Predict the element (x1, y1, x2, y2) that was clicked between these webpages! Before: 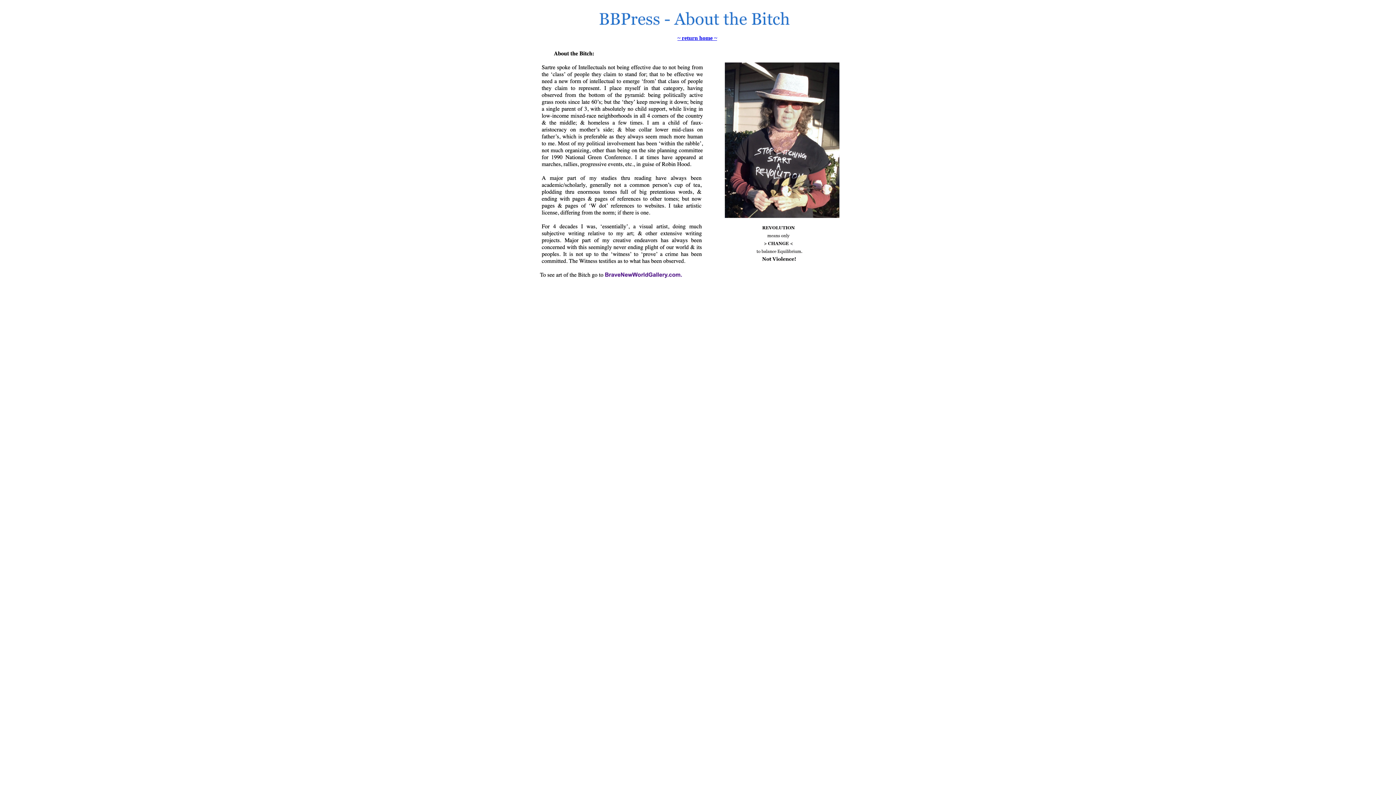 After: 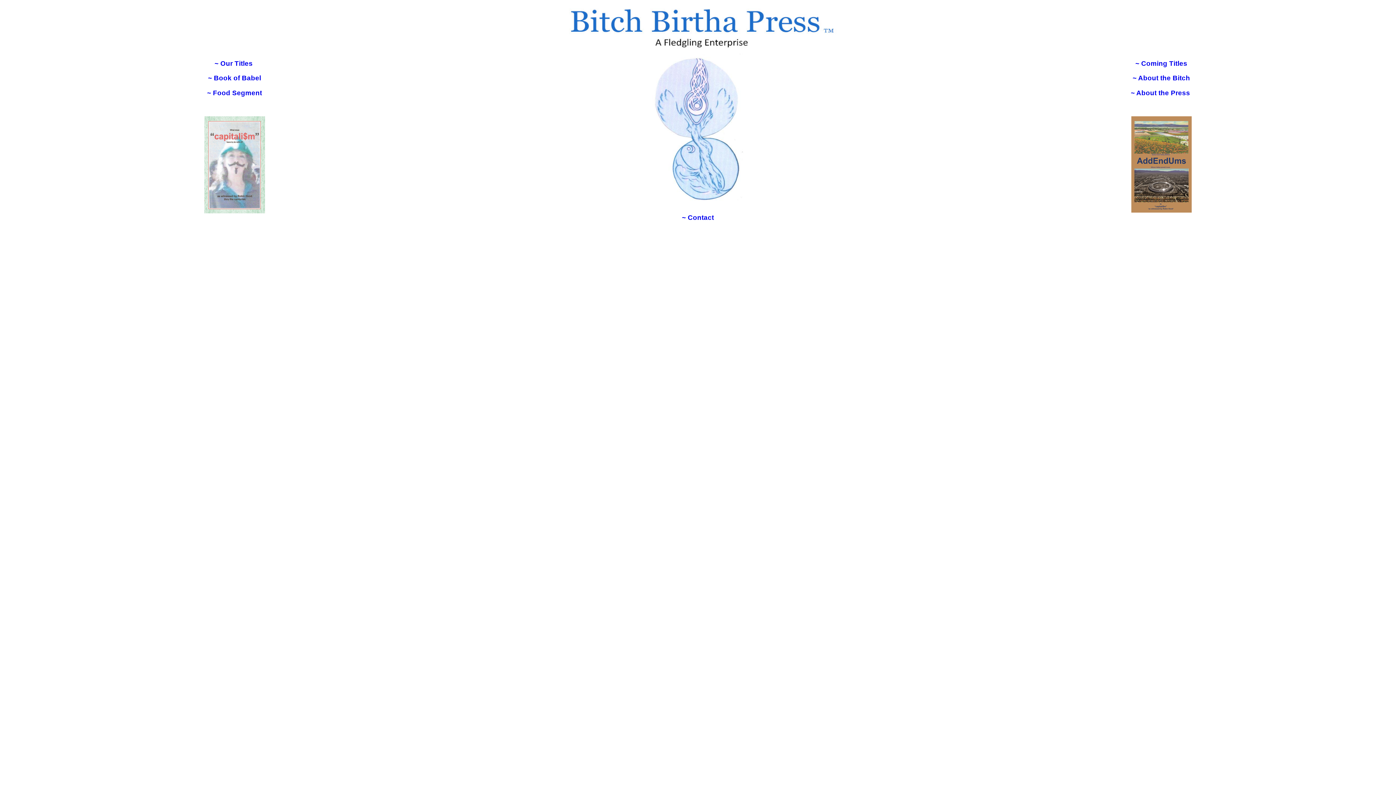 Action: bbox: (677, 34, 717, 41) label: ~ return home ~